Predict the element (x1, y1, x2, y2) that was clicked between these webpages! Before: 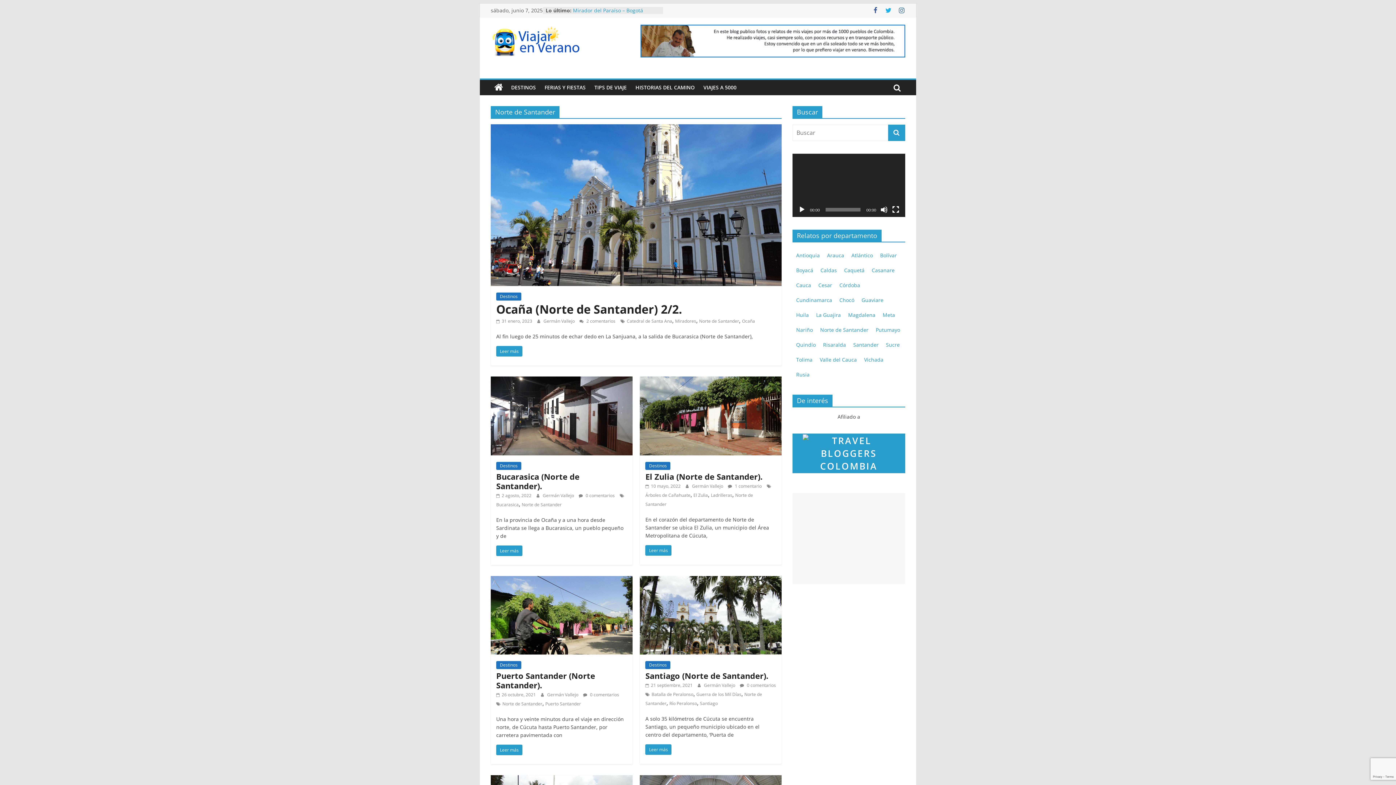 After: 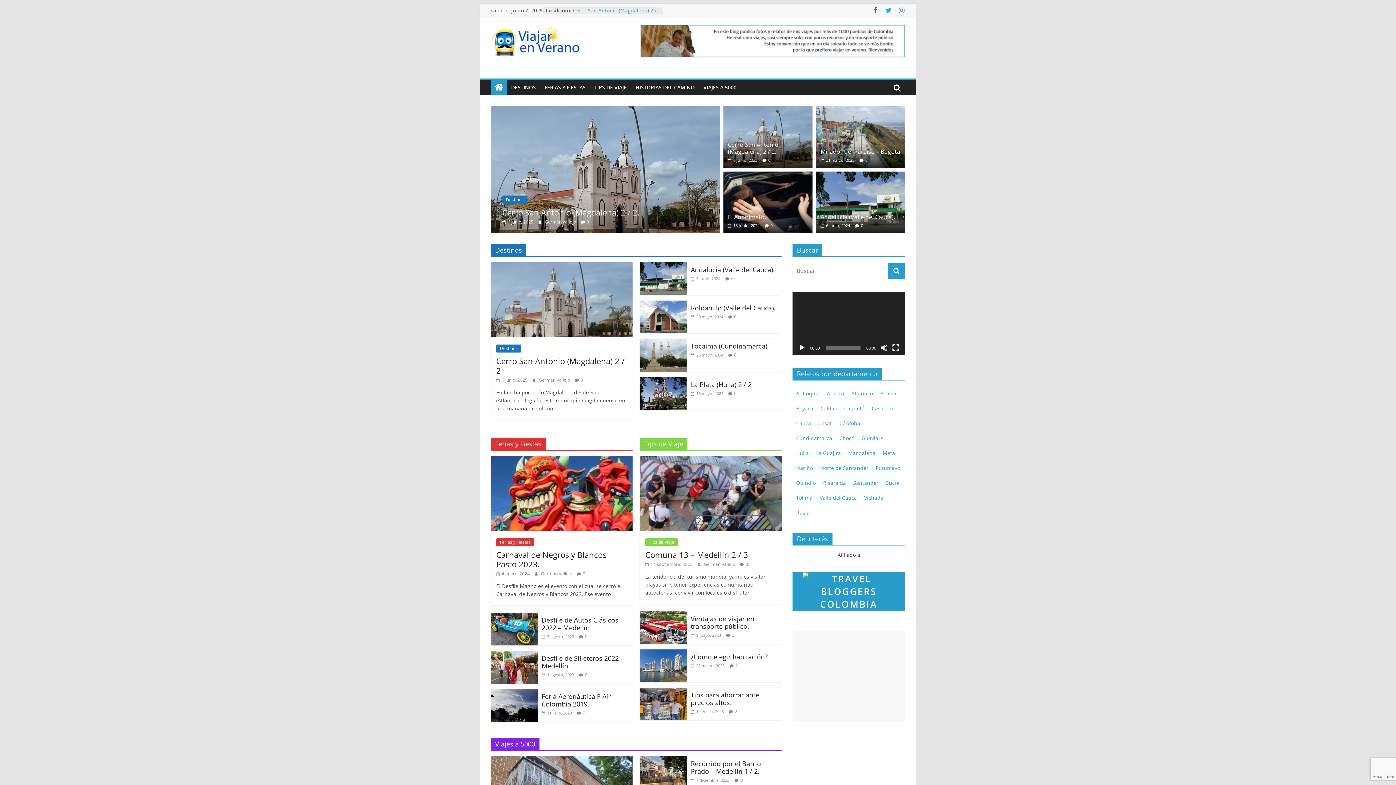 Action: bbox: (490, 80, 506, 95)